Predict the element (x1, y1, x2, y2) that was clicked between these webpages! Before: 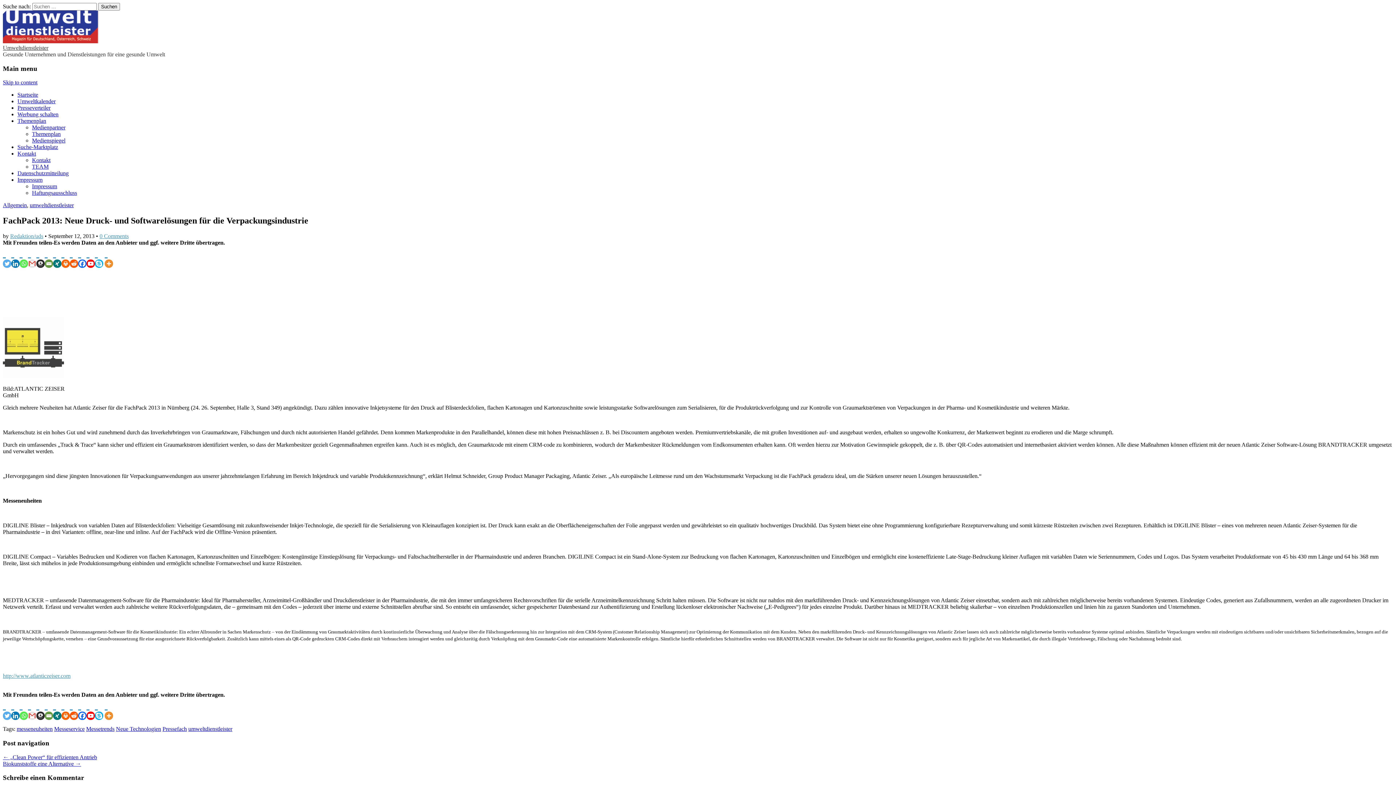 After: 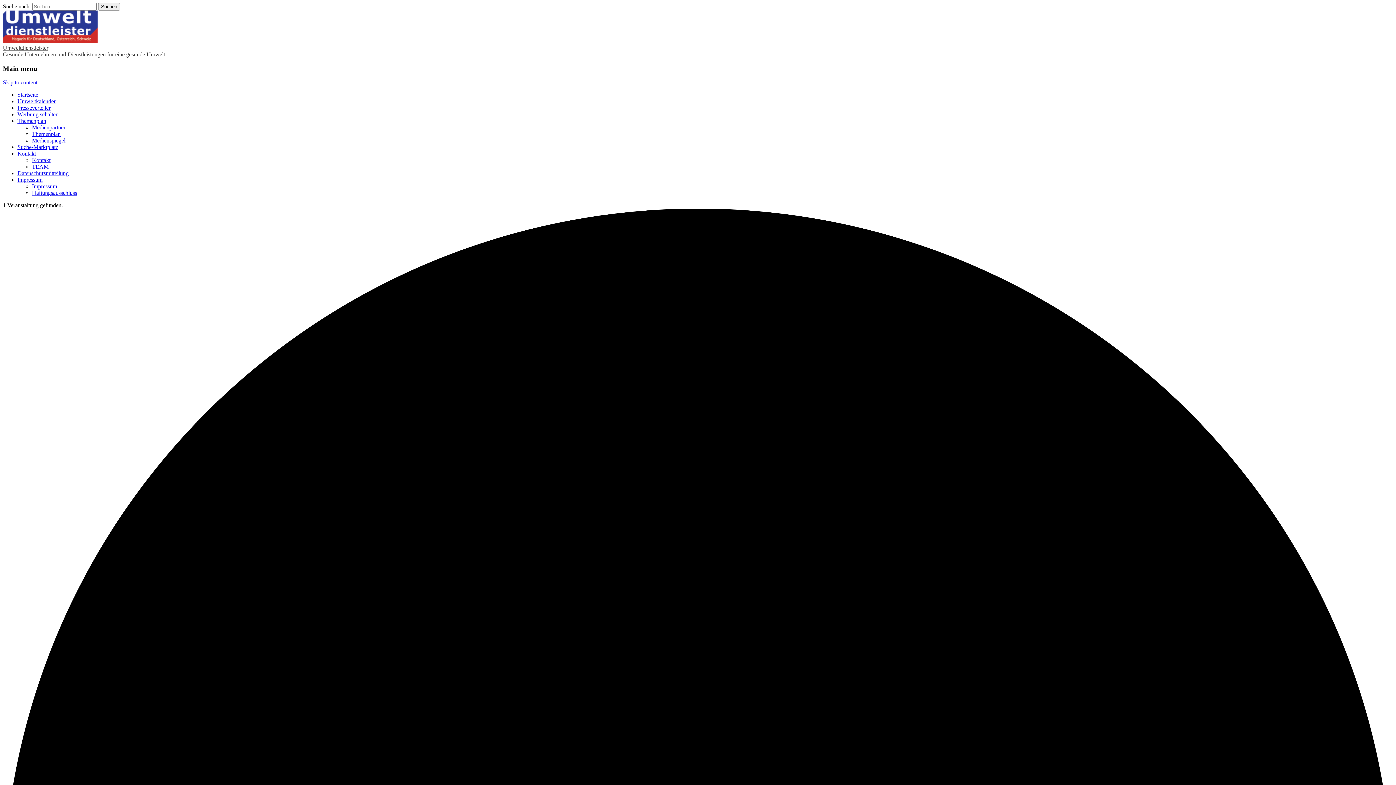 Action: label: Umweltkalender bbox: (17, 98, 55, 104)